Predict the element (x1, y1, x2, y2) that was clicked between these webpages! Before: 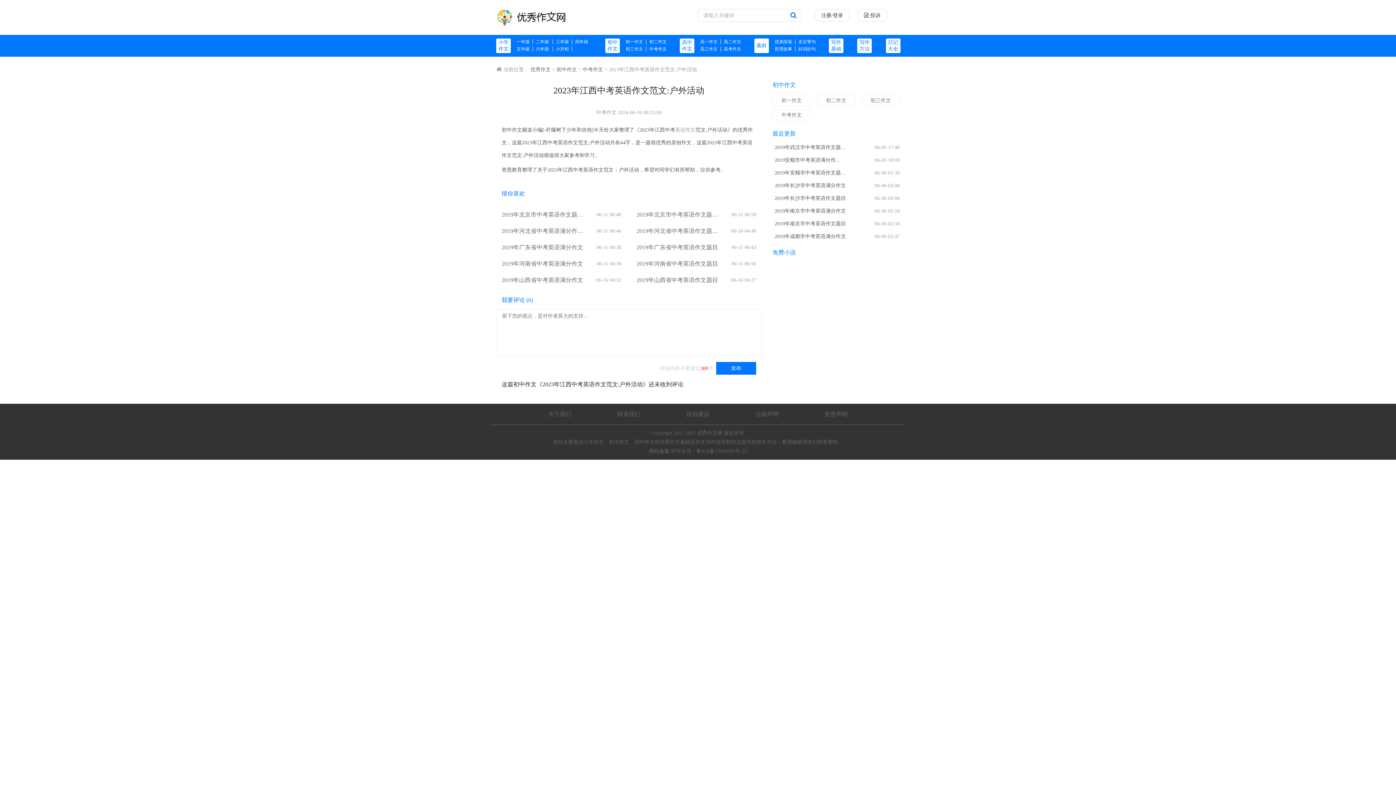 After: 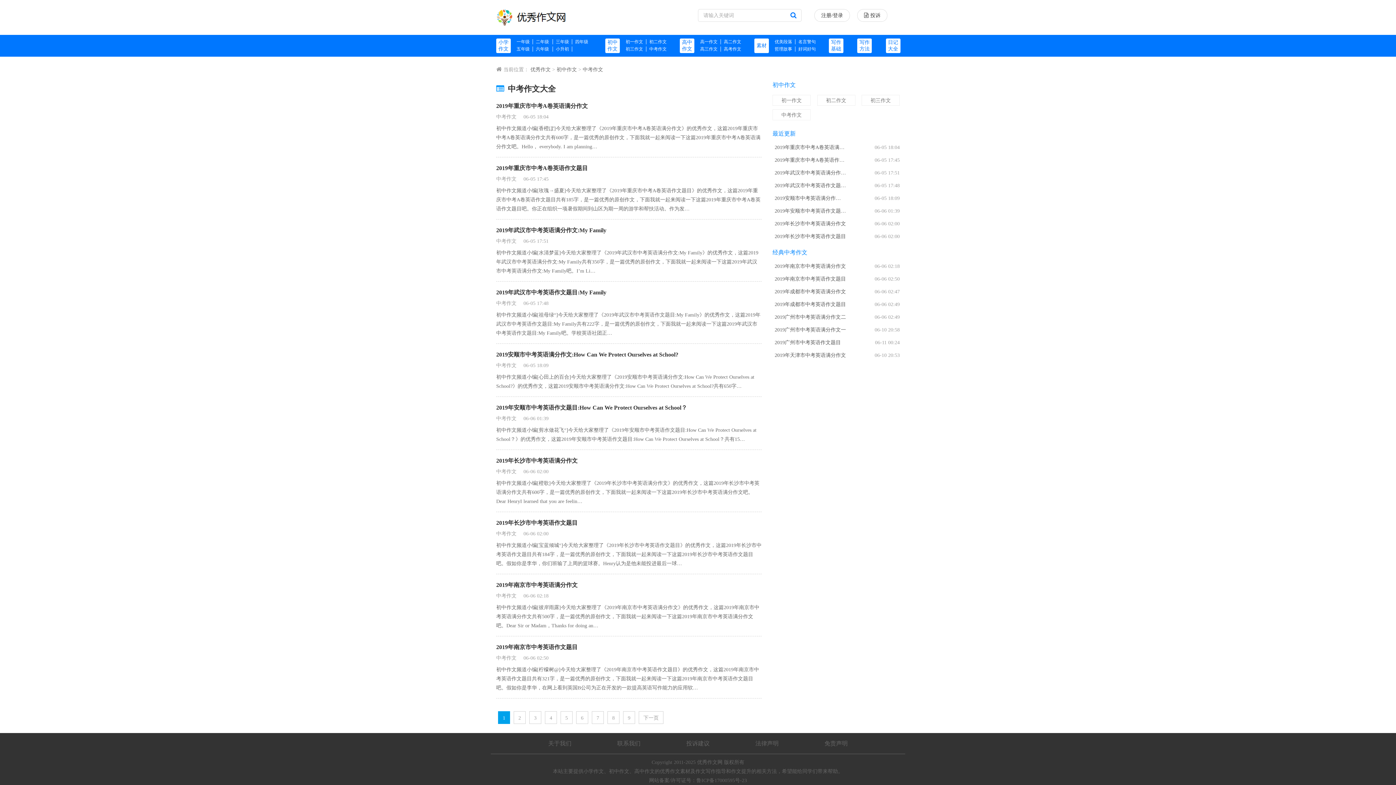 Action: bbox: (772, 109, 810, 120) label: 中考作文